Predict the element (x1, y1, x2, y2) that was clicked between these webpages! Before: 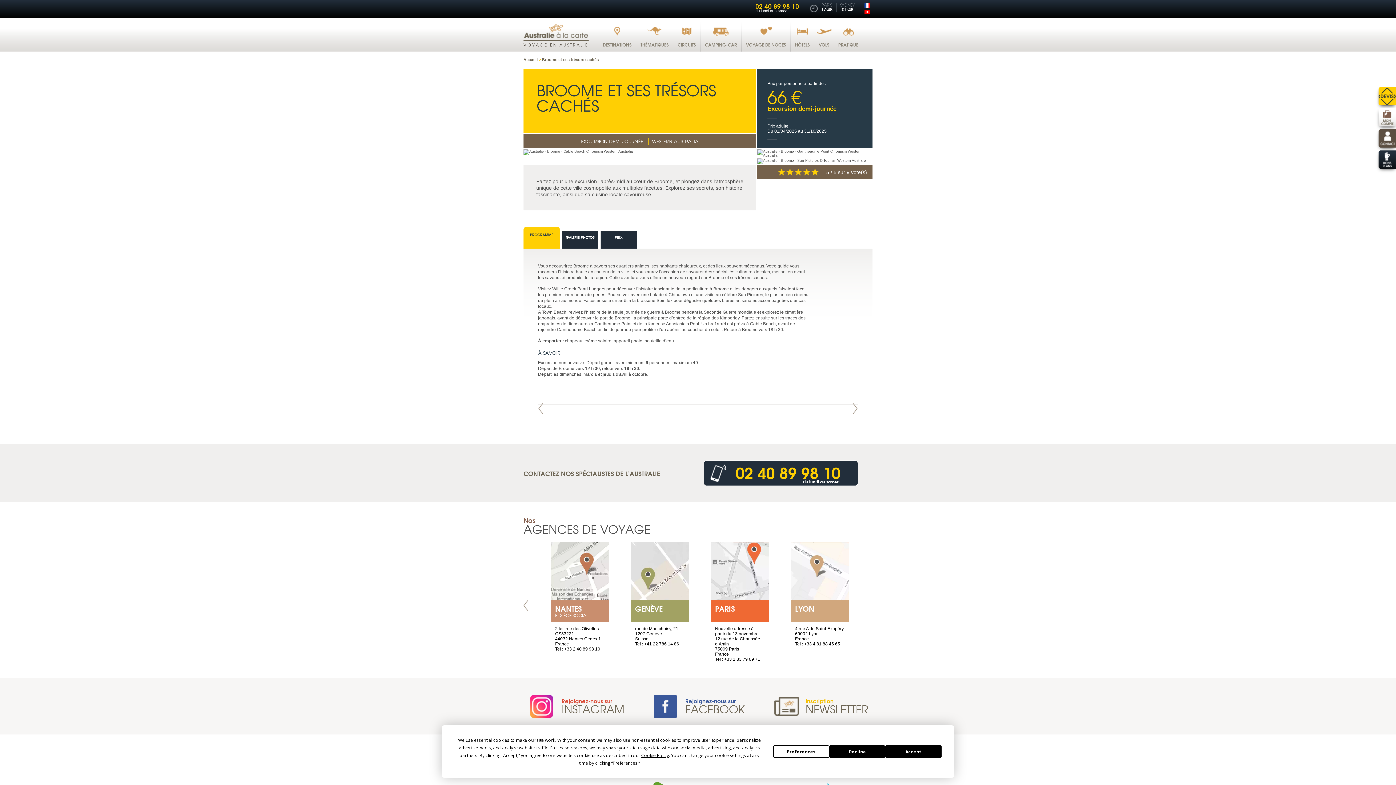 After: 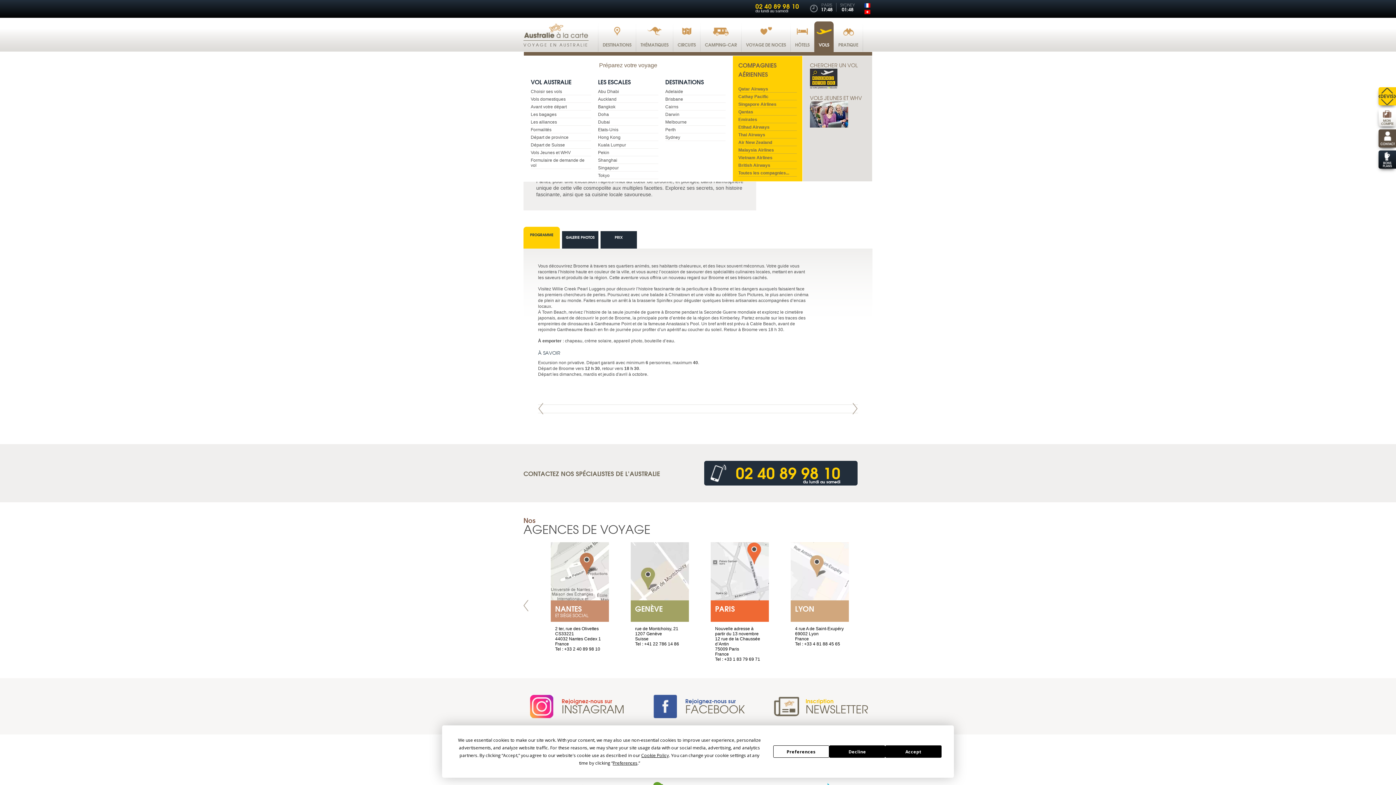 Action: label: VOLS bbox: (814, 21, 833, 52)